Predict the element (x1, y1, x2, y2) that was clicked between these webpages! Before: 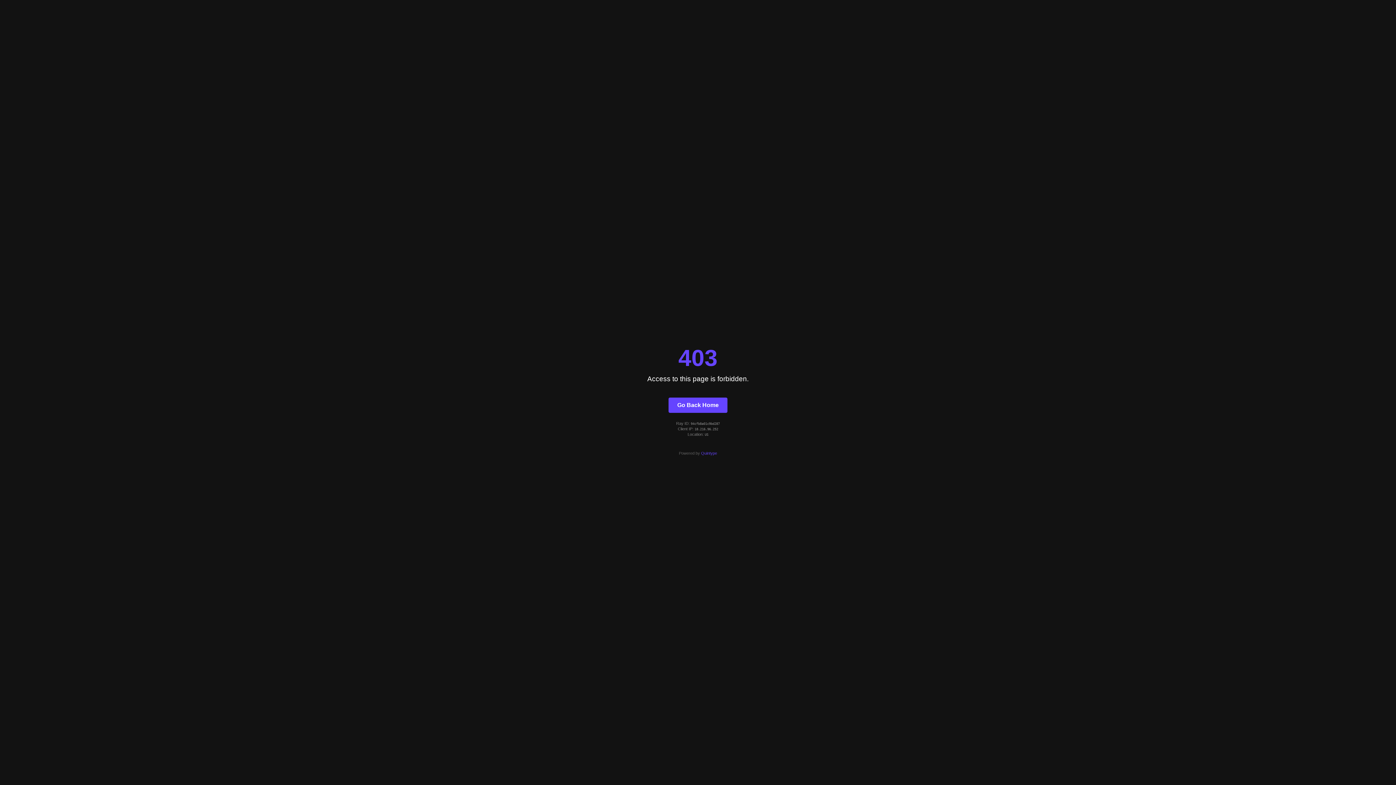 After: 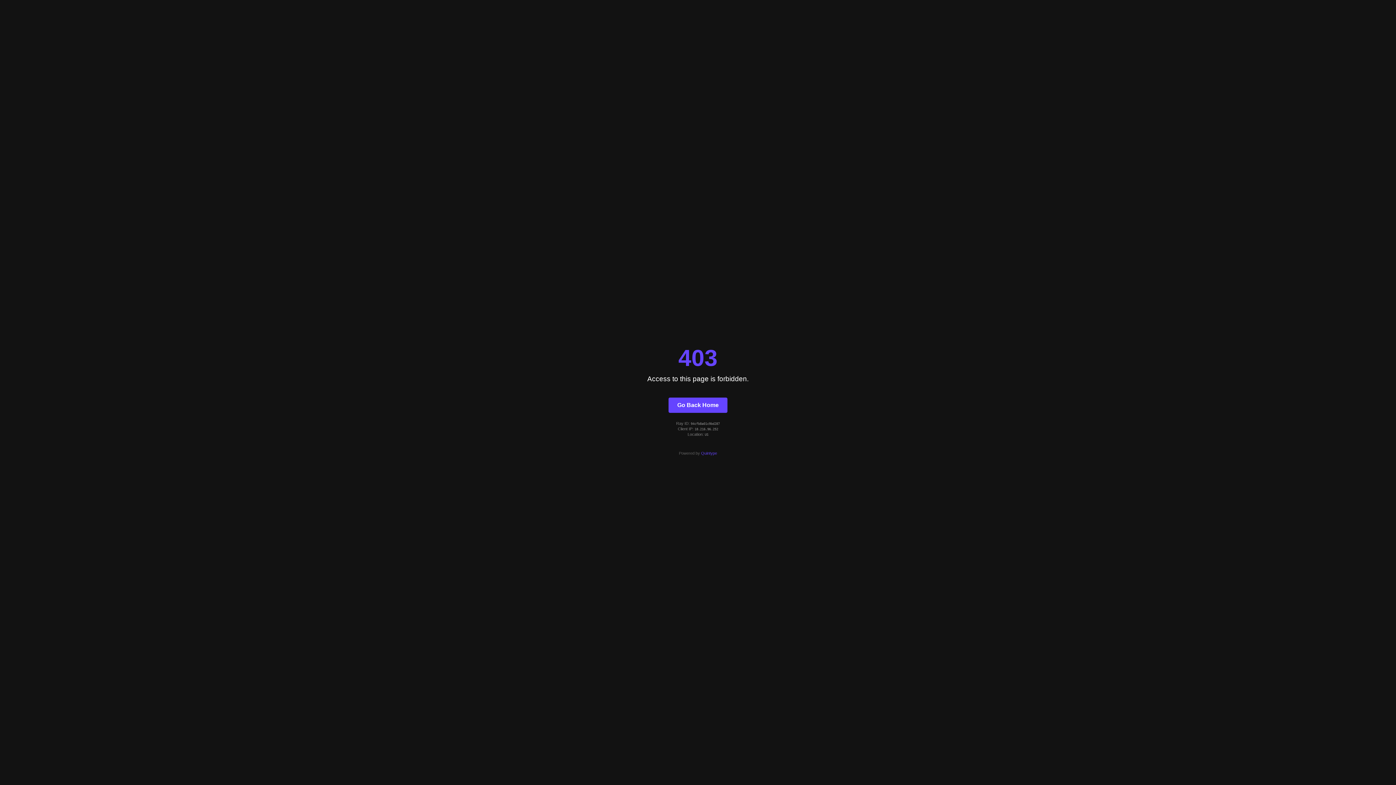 Action: bbox: (701, 451, 717, 455) label: Quintype